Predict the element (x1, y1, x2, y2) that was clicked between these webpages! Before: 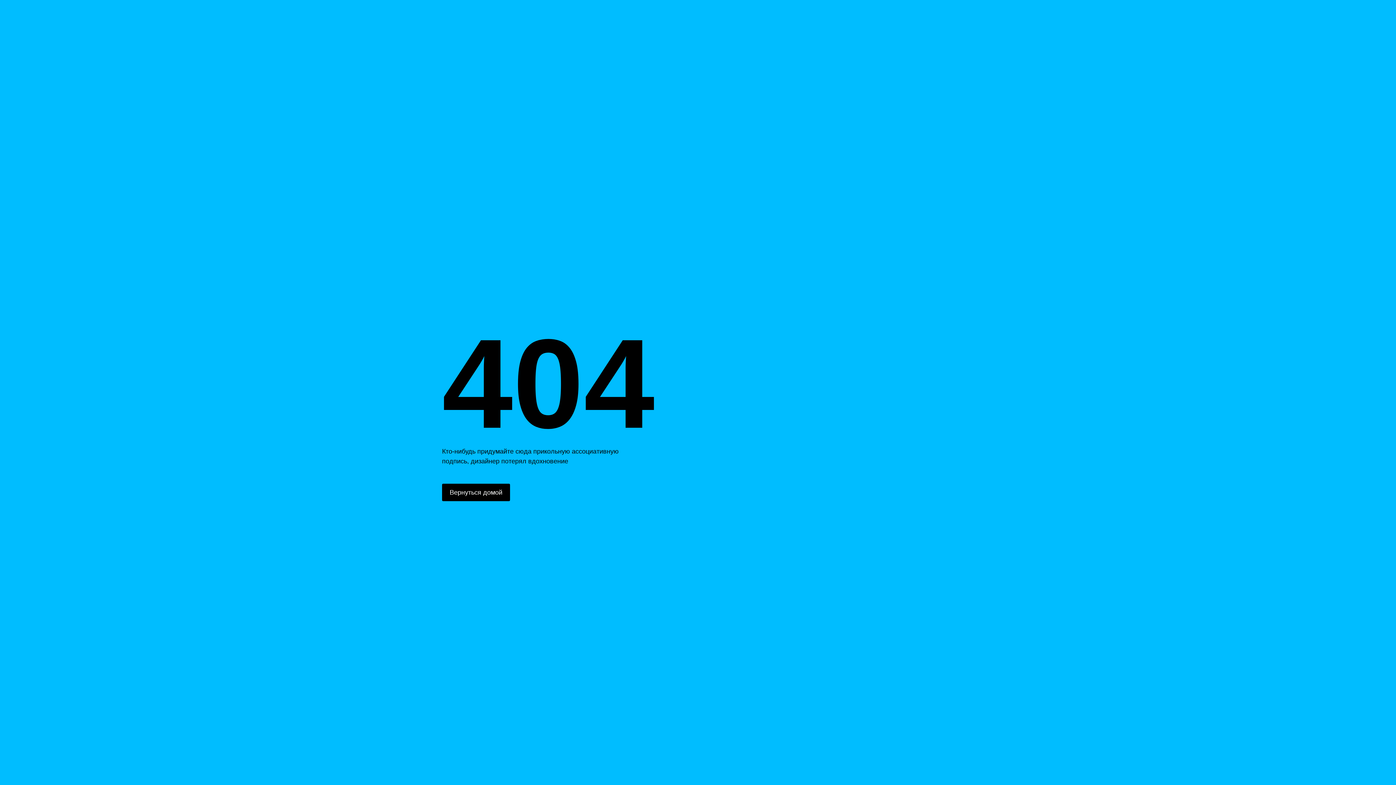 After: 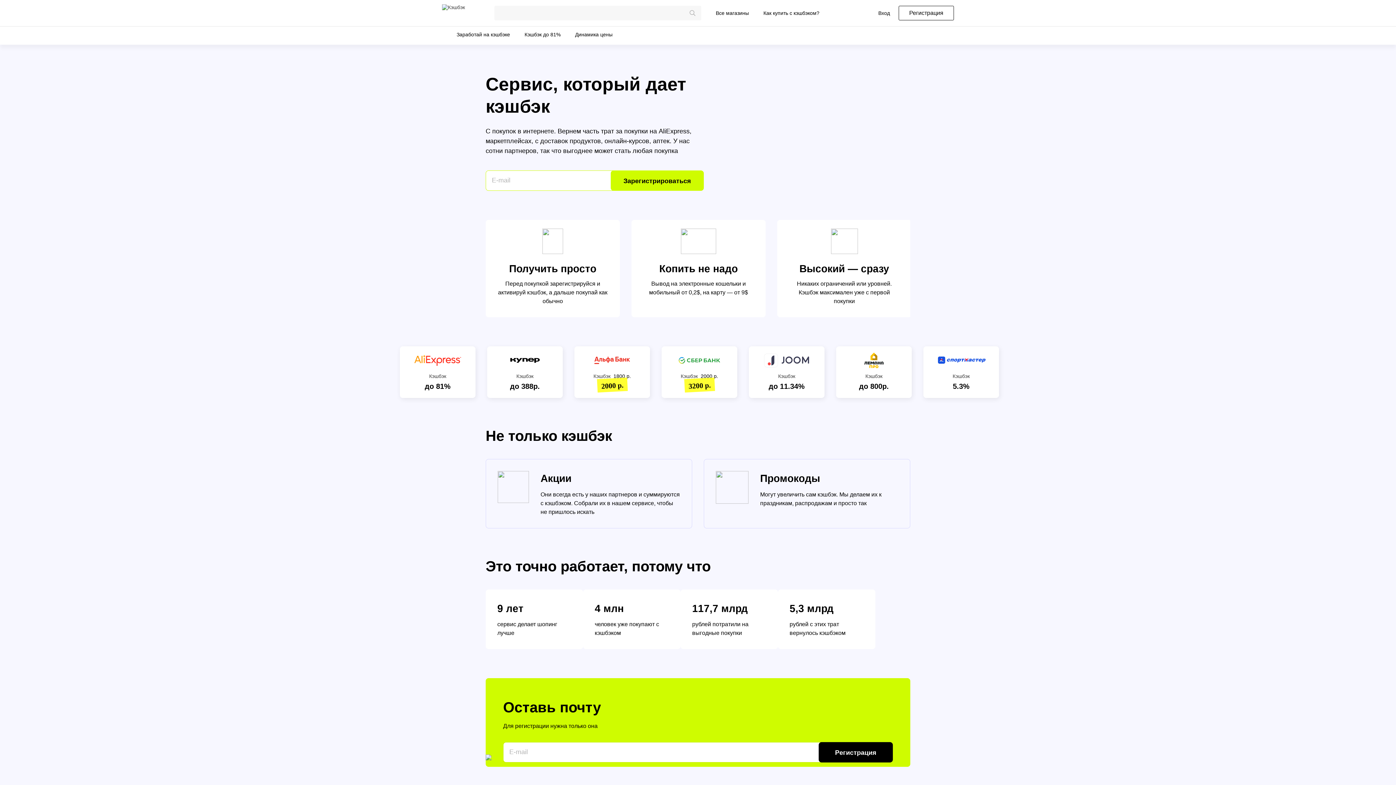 Action: bbox: (442, 484, 510, 501) label: Вернуться домой